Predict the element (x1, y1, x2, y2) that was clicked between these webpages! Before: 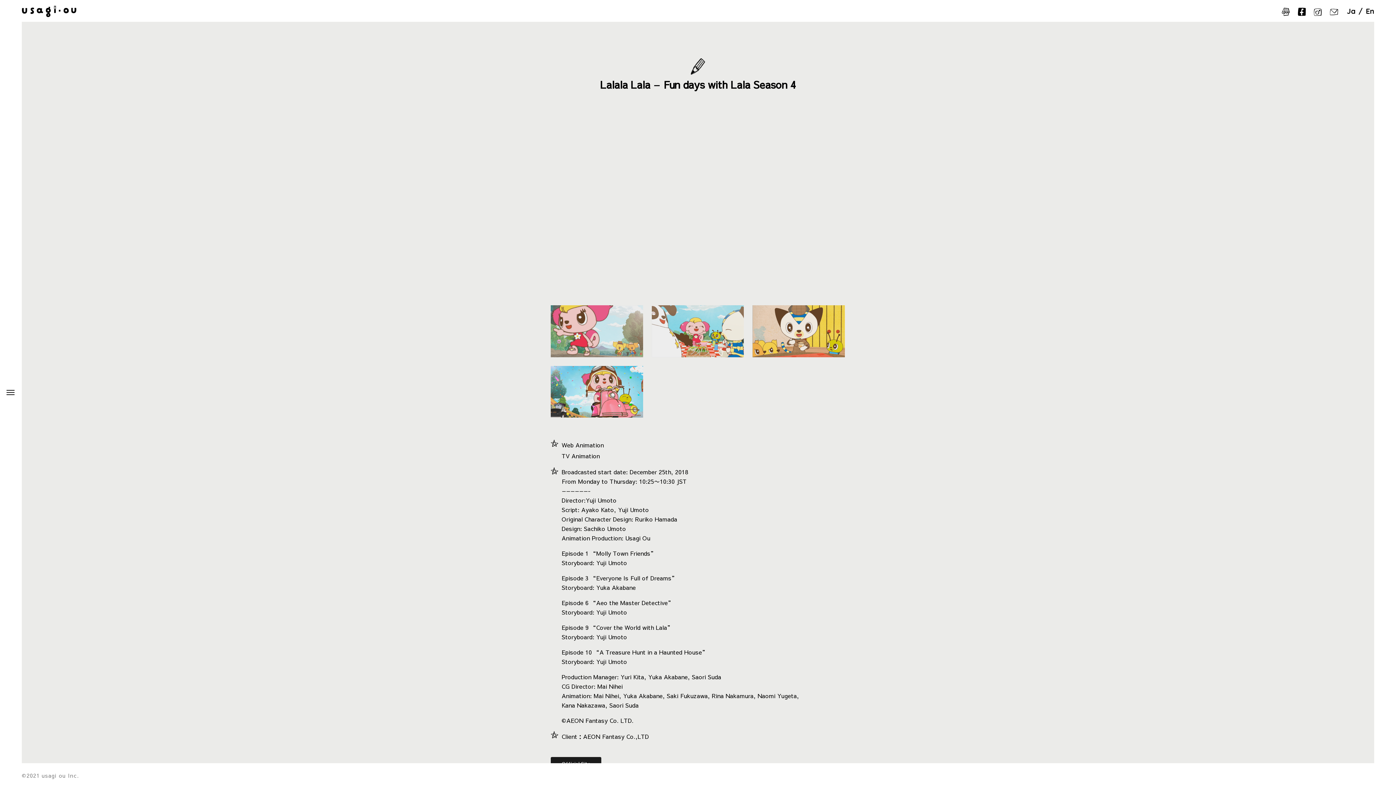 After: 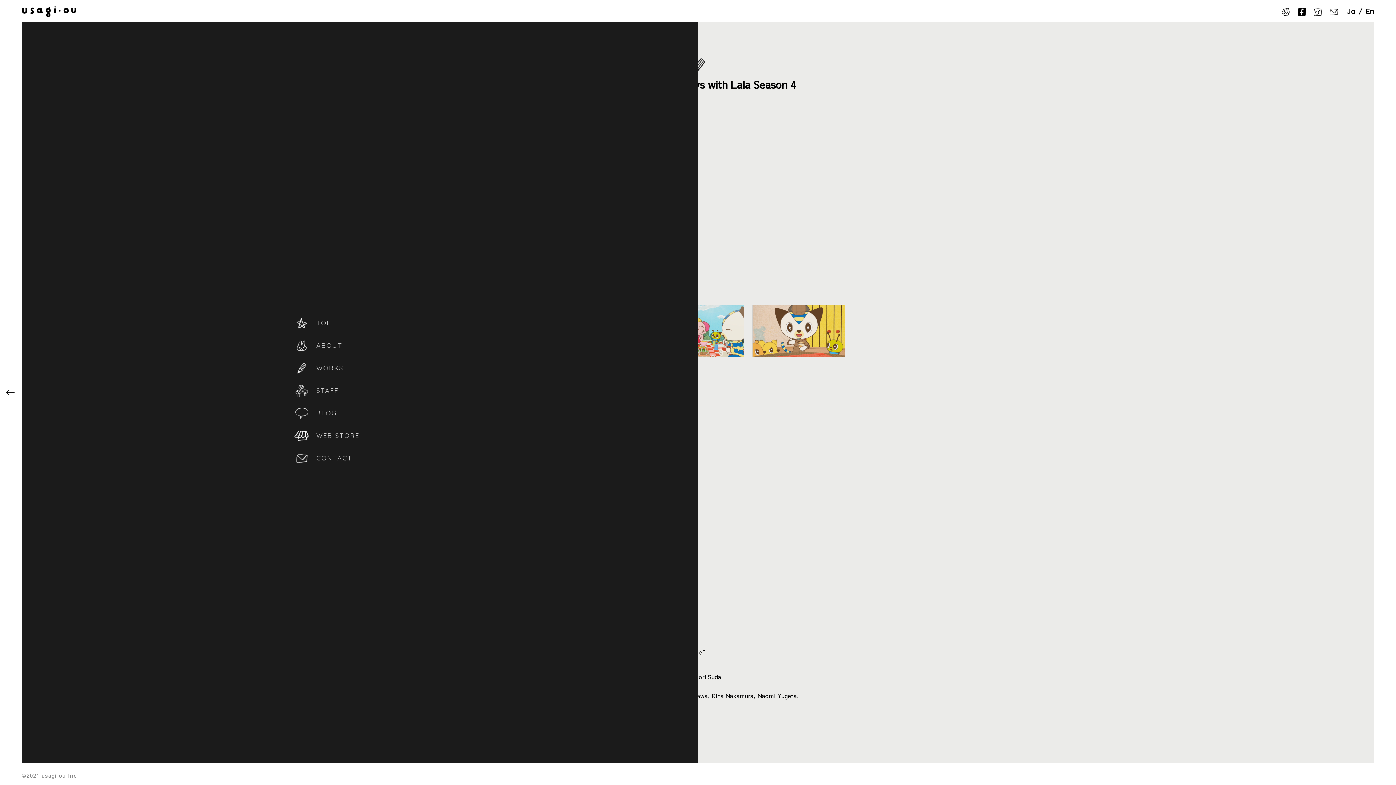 Action: bbox: (2, 384, 18, 401) label: toggle menu